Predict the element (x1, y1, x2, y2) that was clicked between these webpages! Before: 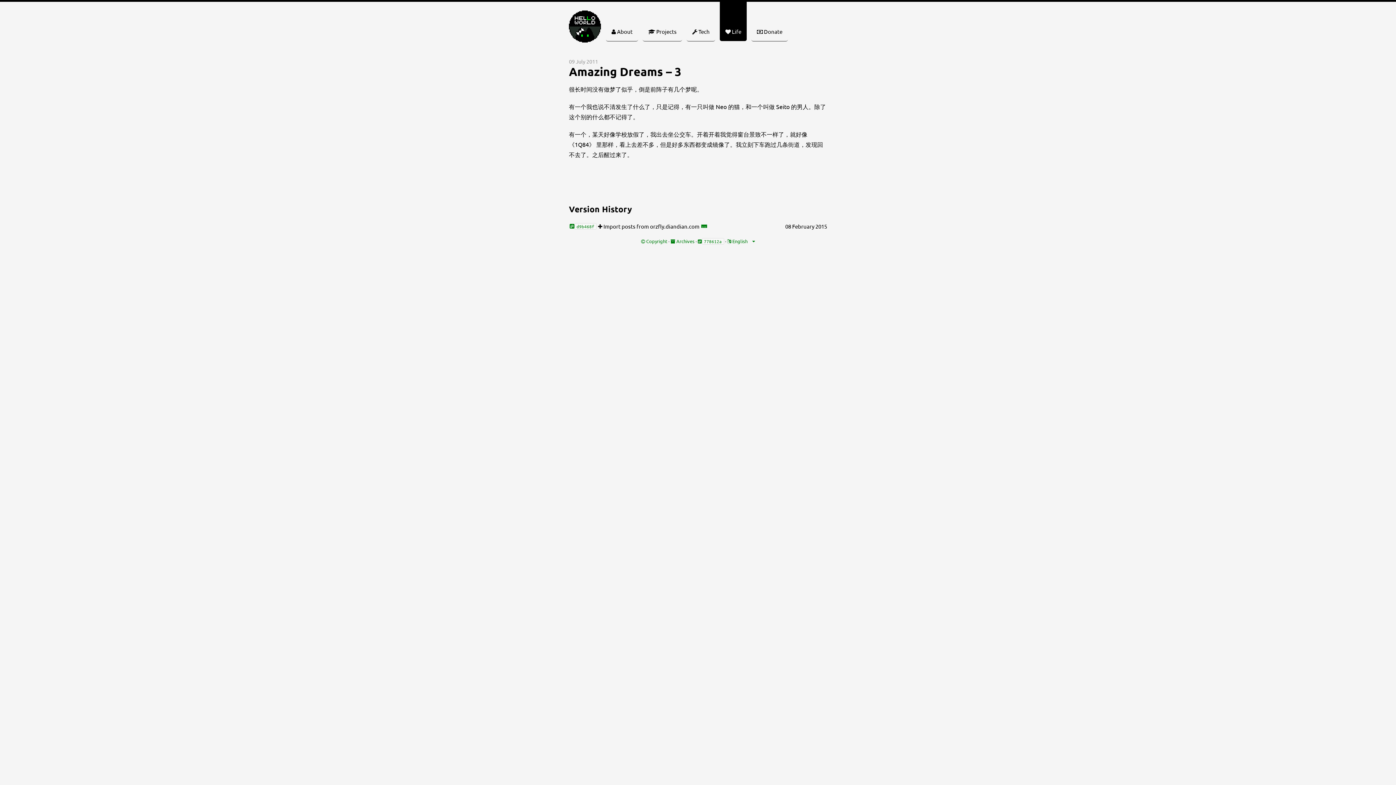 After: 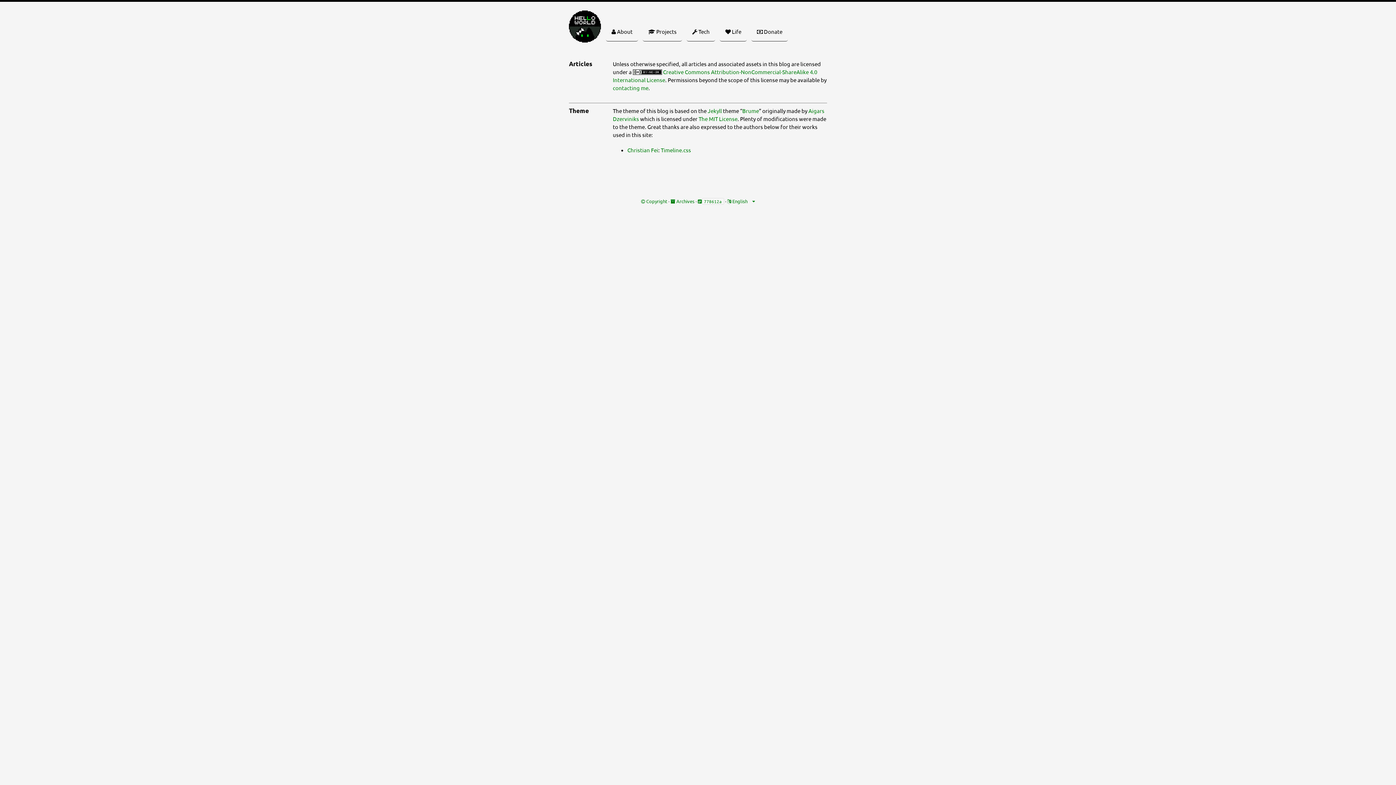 Action: bbox: (641, 238, 667, 244) label:  Copyright